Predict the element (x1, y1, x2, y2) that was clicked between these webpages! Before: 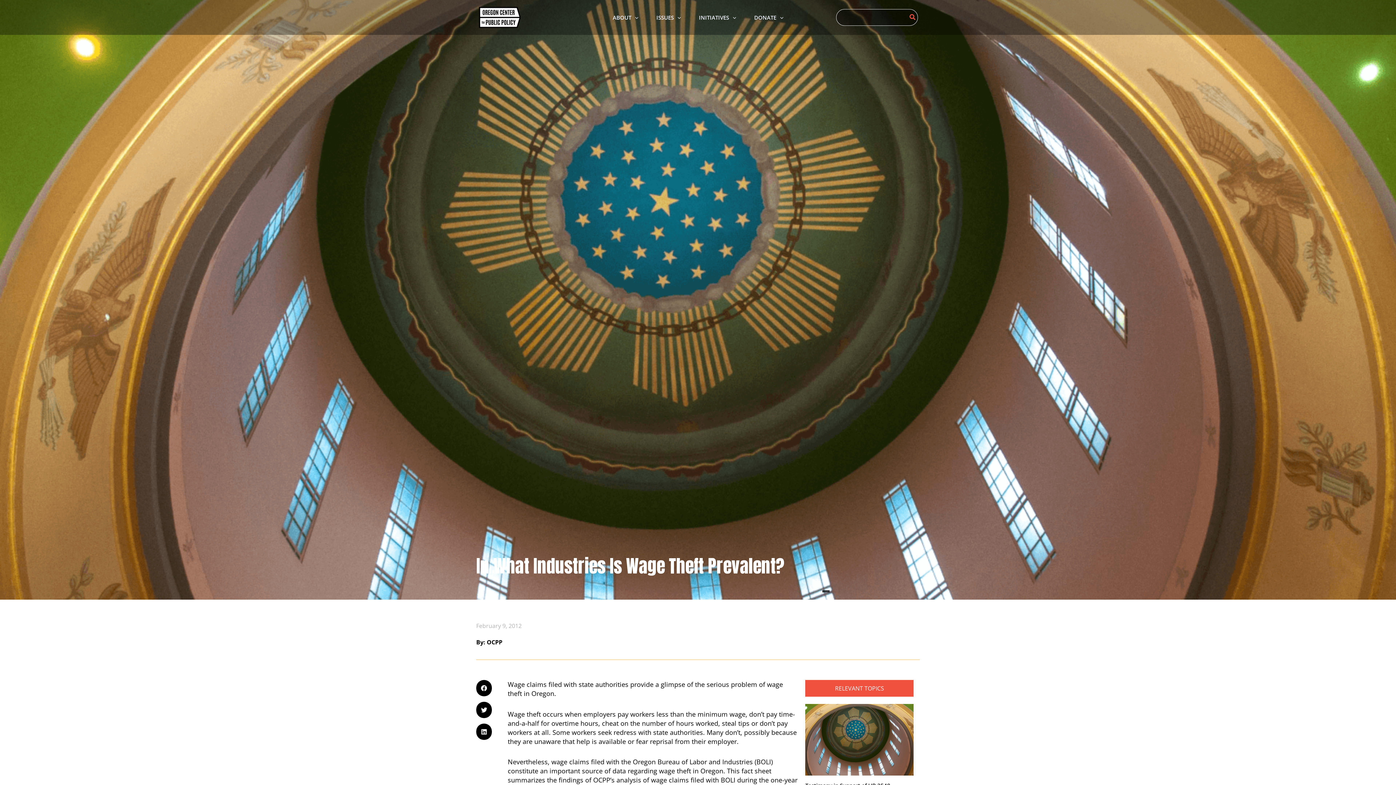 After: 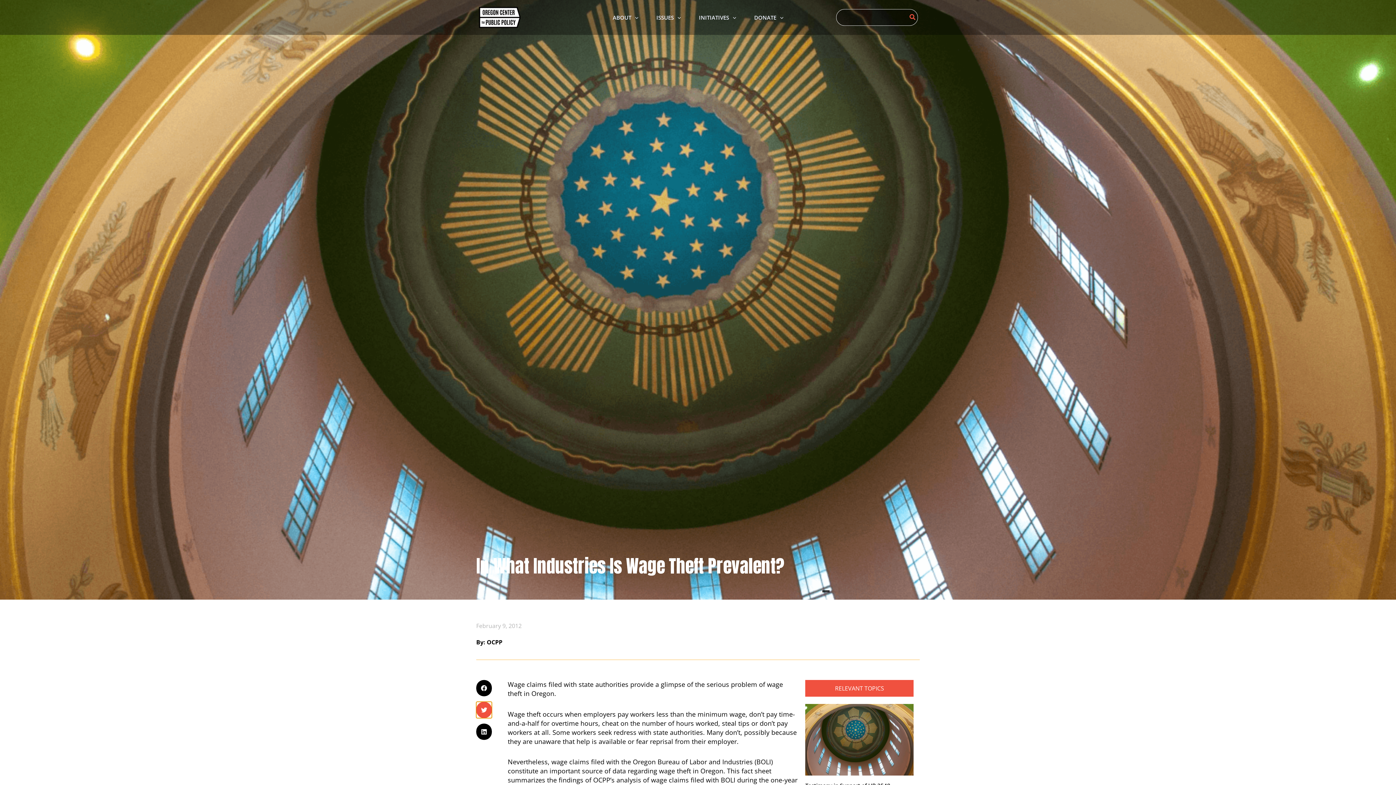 Action: bbox: (476, 702, 492, 718) label: Share on twitter